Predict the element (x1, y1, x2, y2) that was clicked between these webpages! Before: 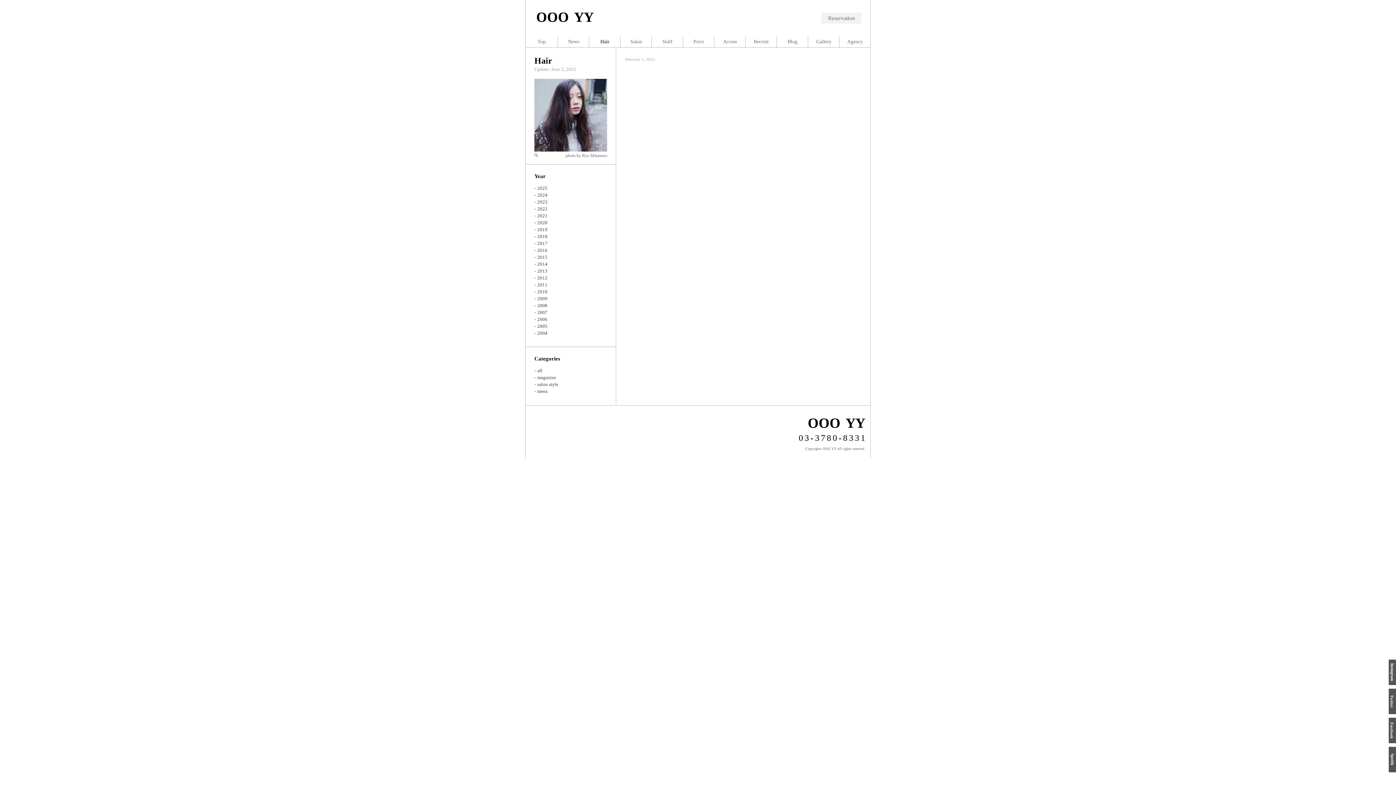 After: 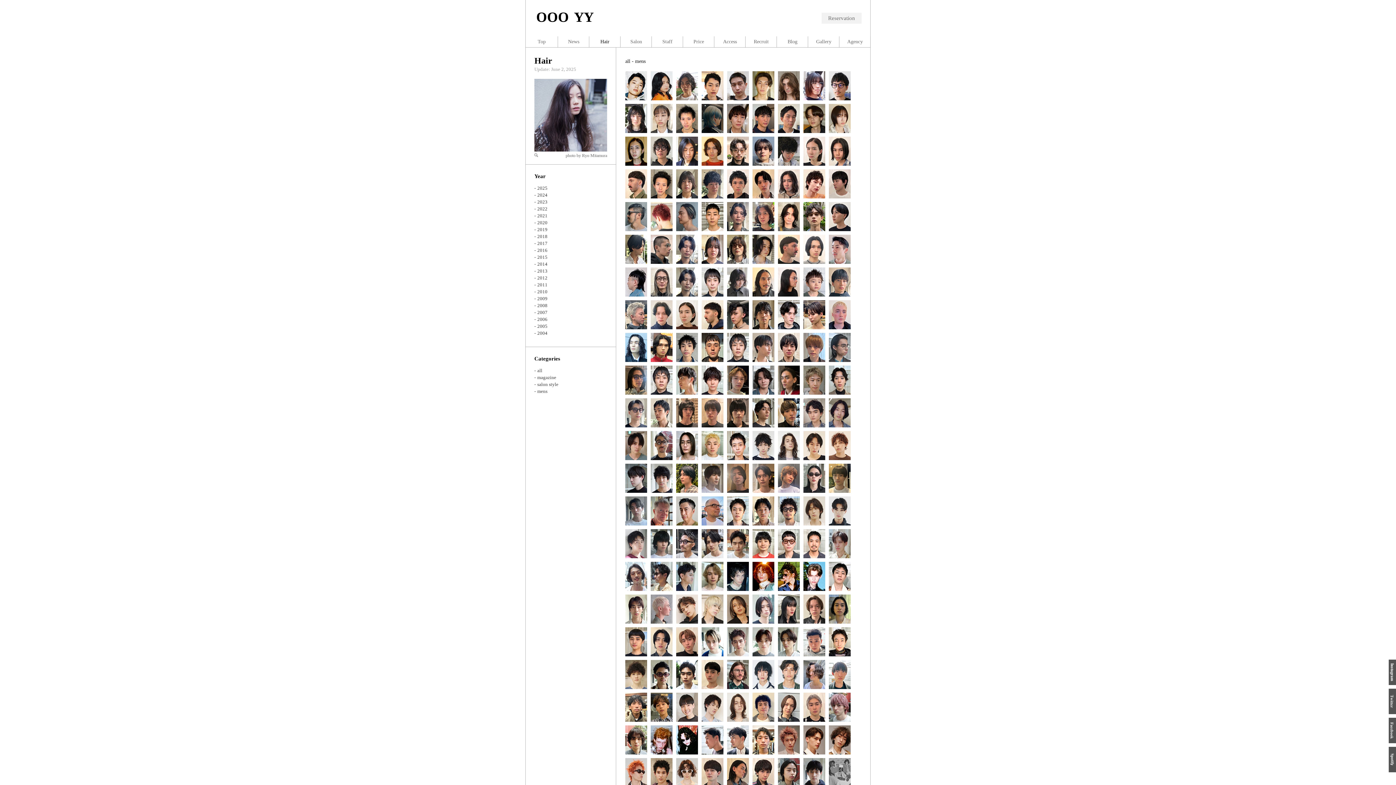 Action: bbox: (537, 388, 547, 394) label: mens